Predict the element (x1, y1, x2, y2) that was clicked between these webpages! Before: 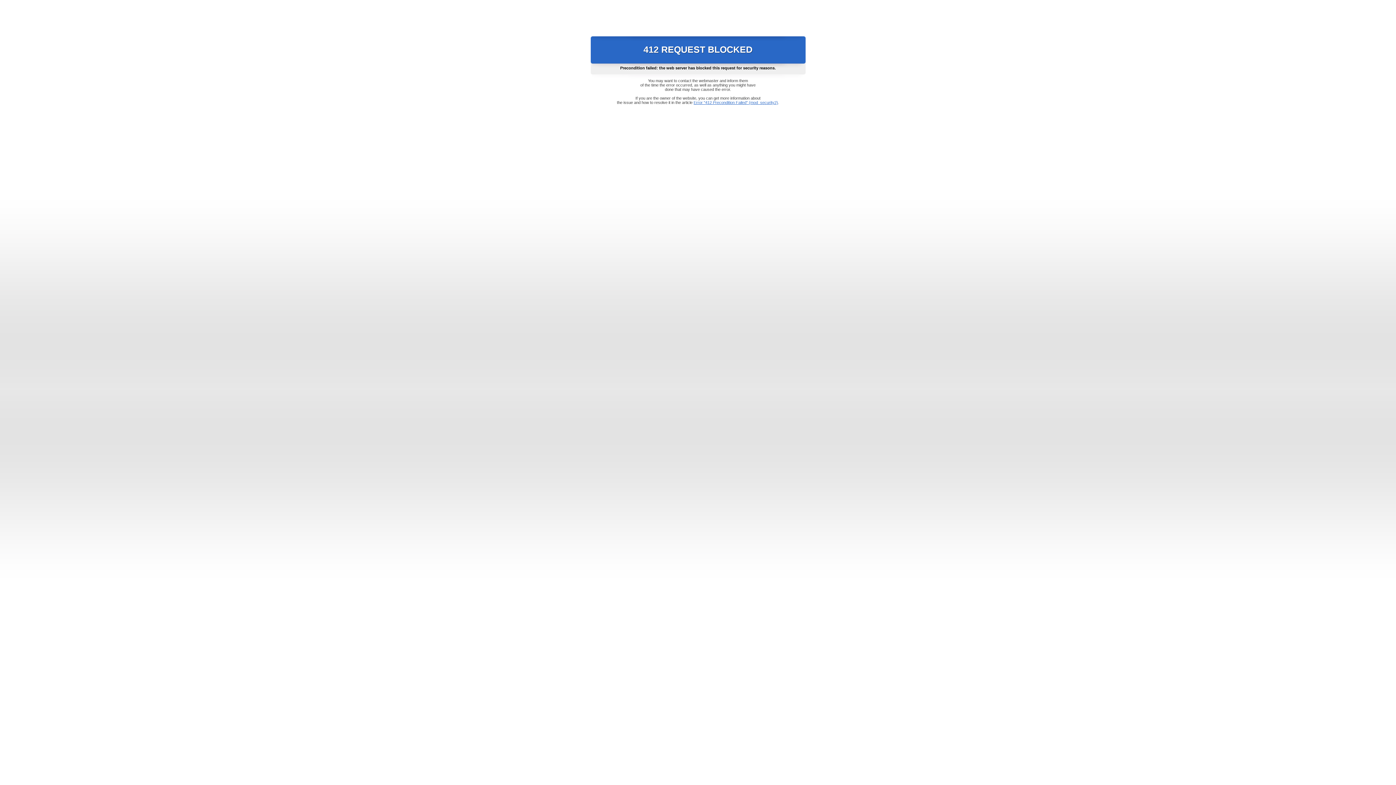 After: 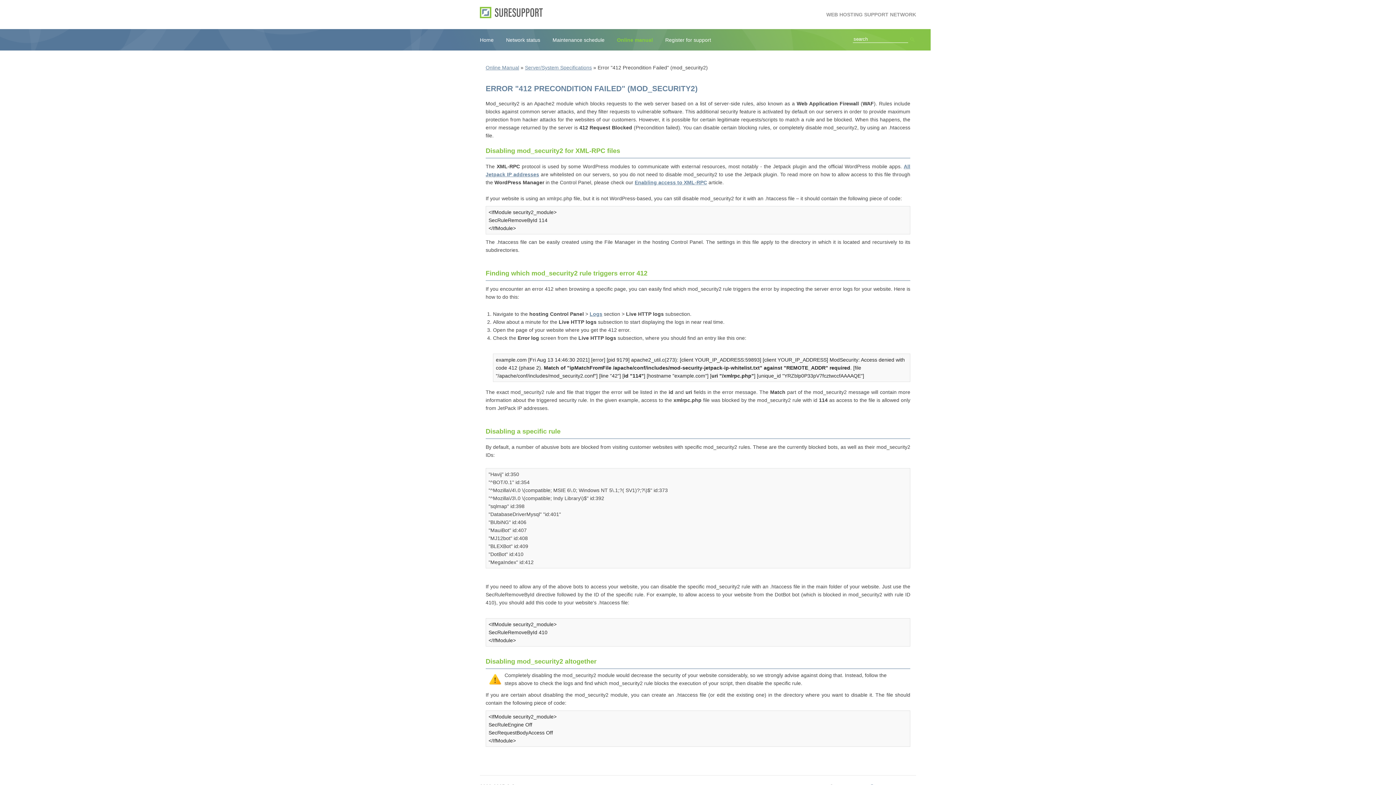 Action: label: Error "412 Precondition Failed" (mod_security2) bbox: (693, 100, 778, 104)